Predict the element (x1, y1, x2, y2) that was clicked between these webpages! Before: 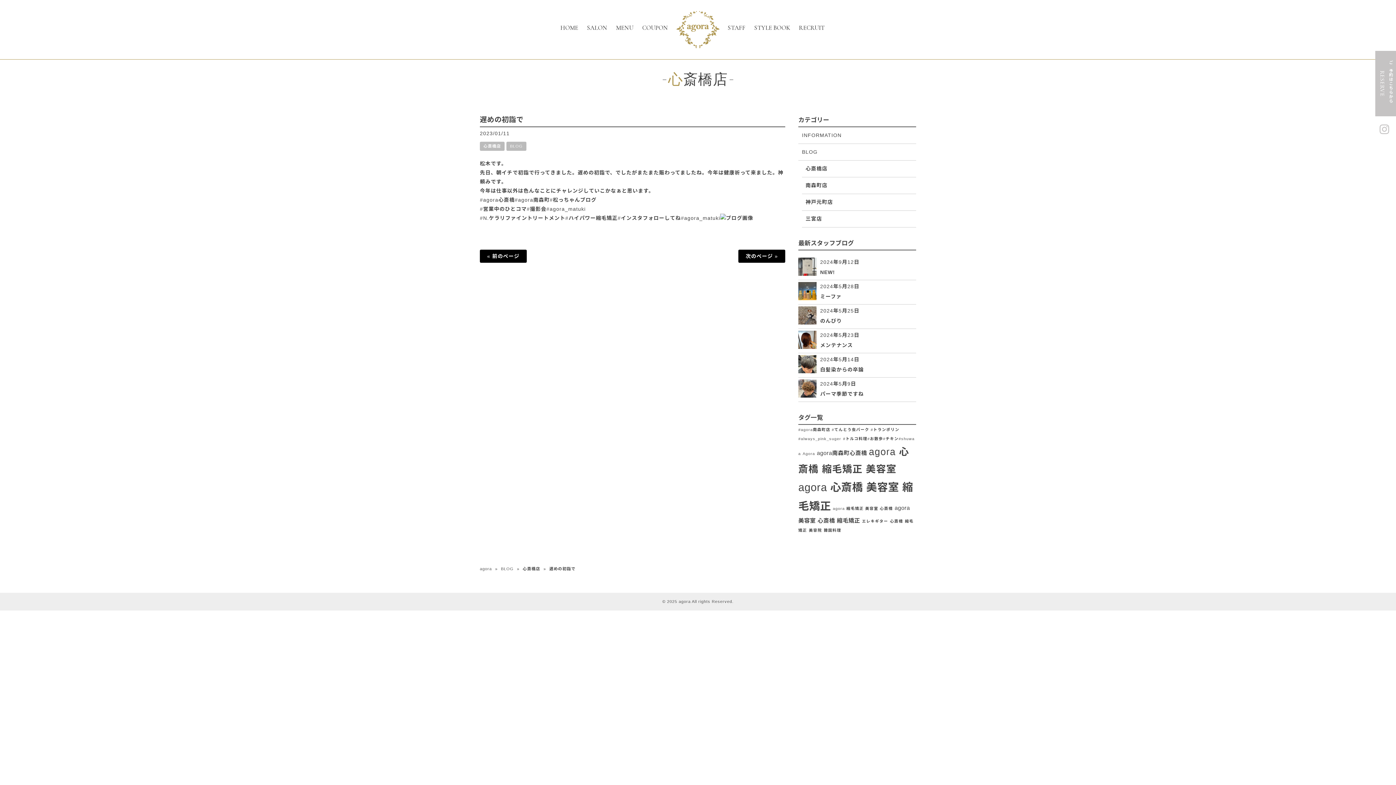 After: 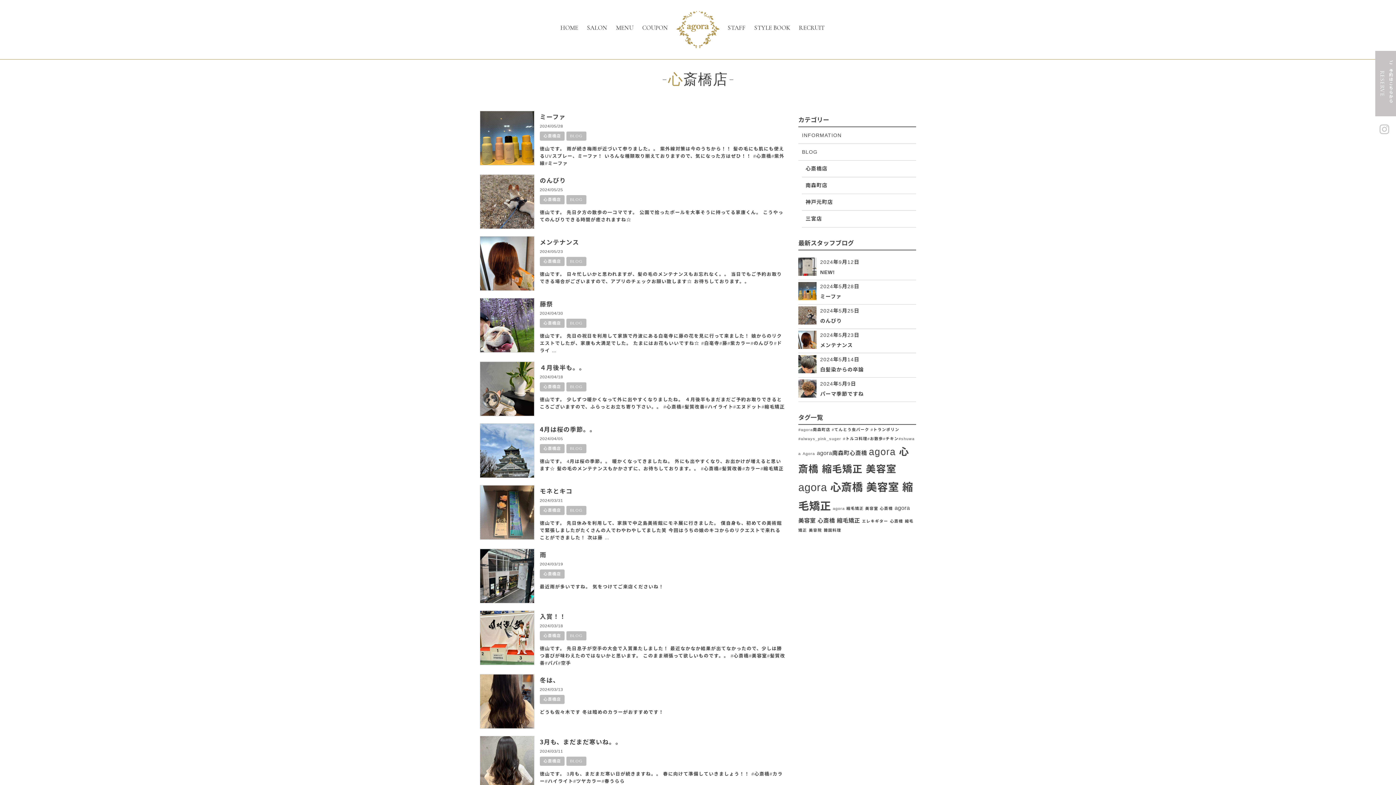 Action: bbox: (522, 566, 540, 571) label: 心斎橋店